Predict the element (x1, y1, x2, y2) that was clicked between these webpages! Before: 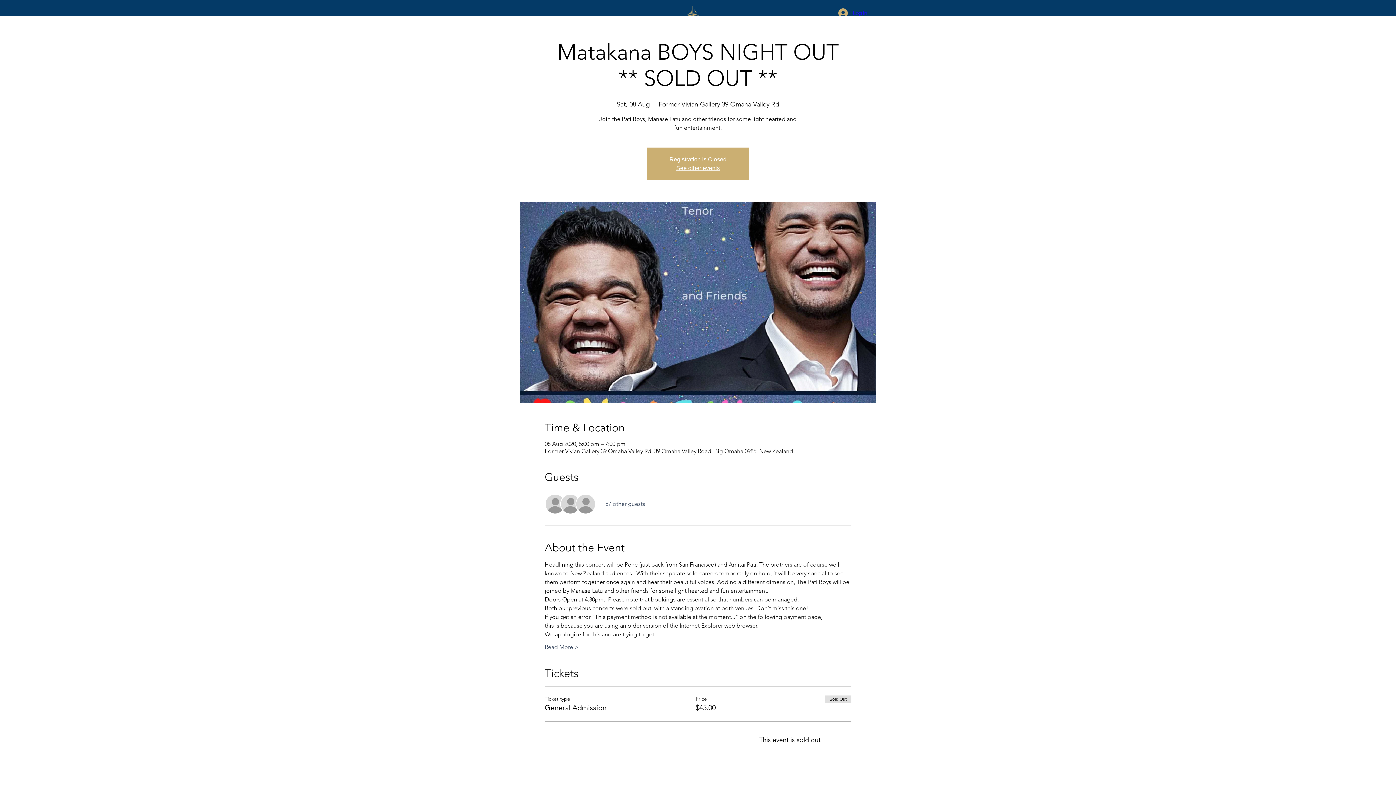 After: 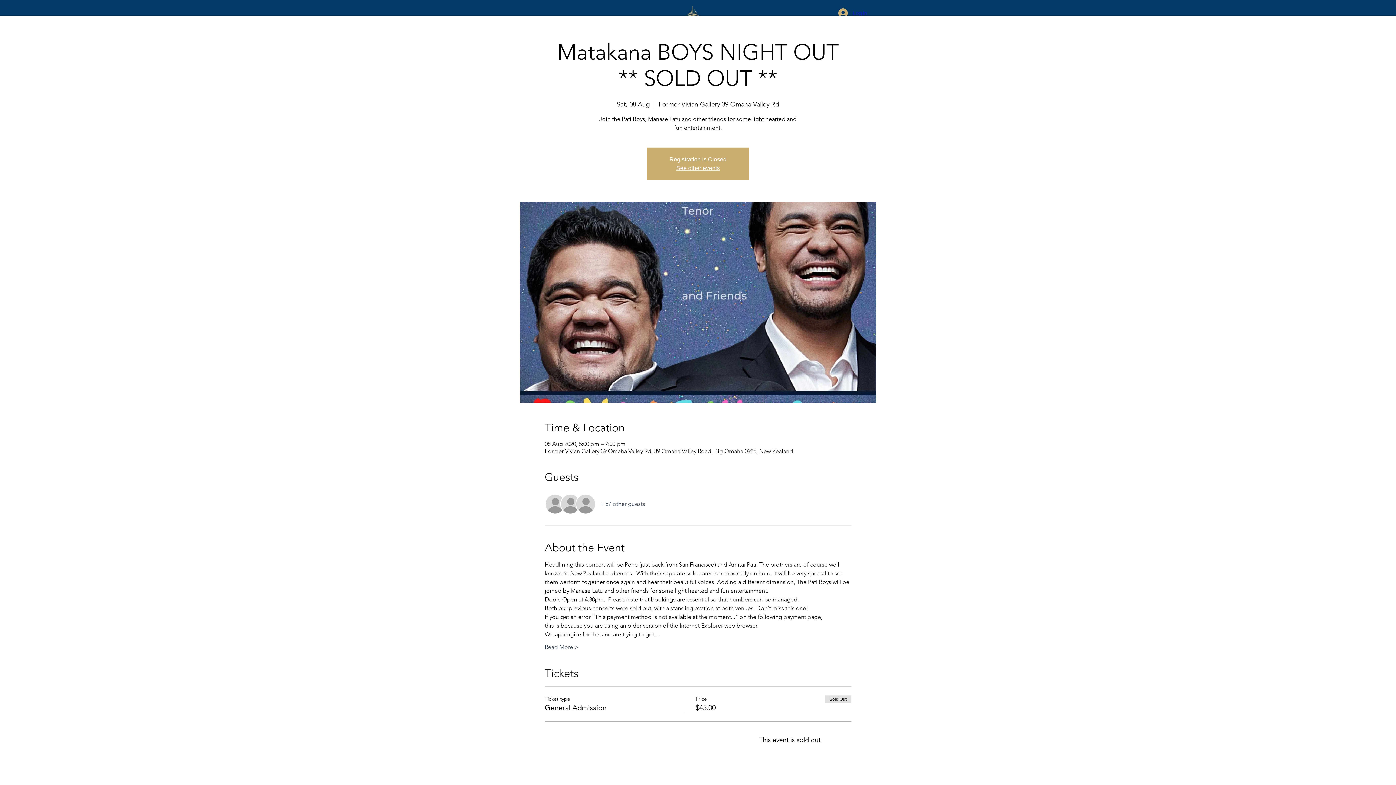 Action: label: Log In bbox: (833, 6, 872, 20)